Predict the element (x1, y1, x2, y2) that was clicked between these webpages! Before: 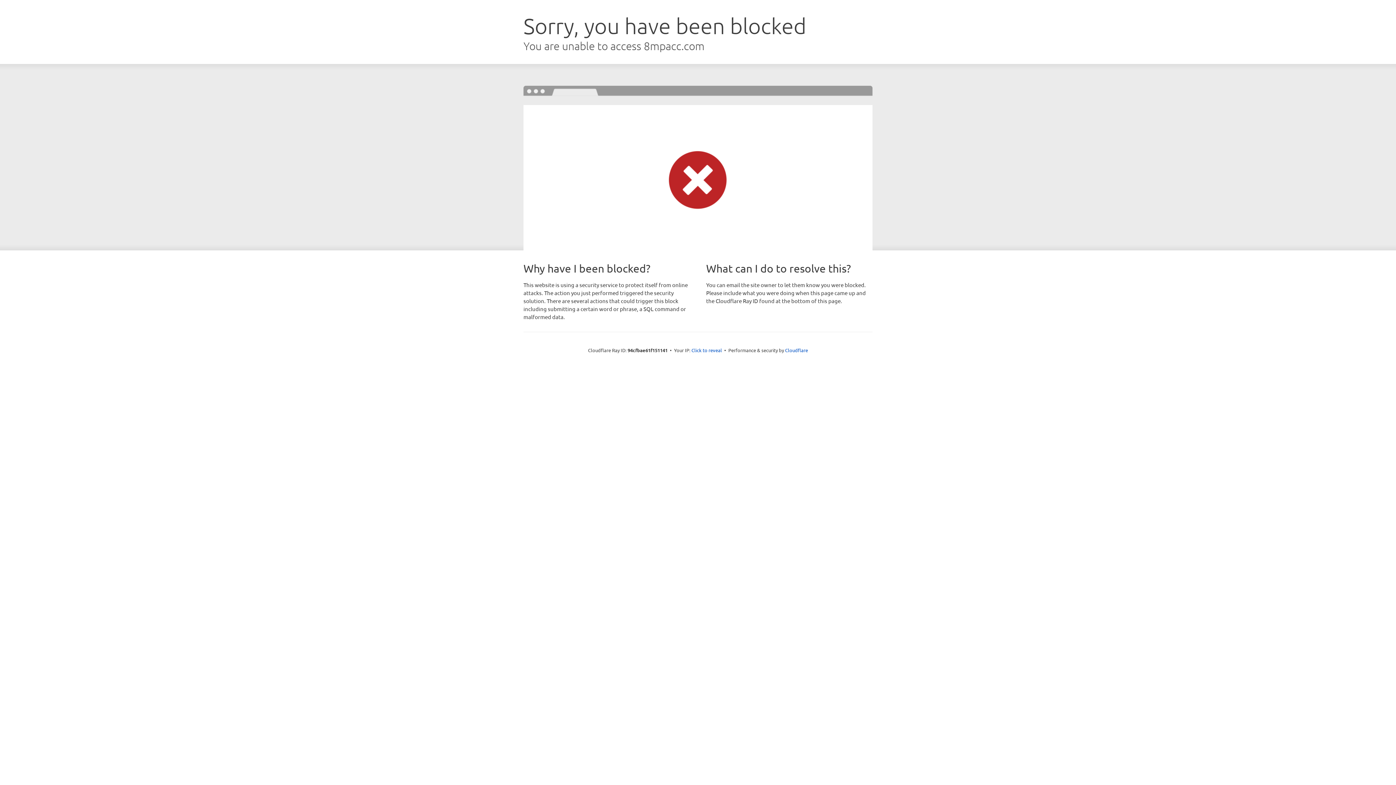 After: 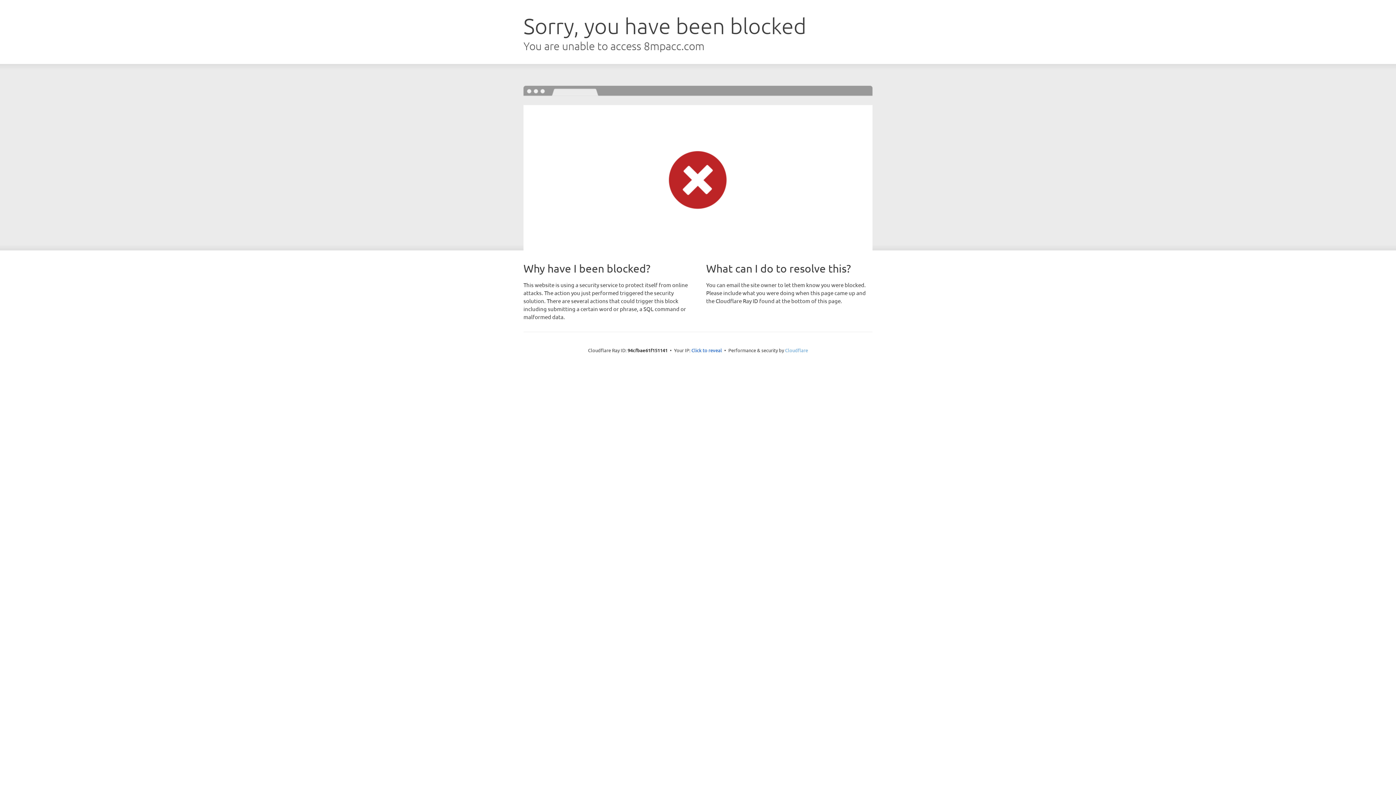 Action: bbox: (785, 347, 808, 353) label: Cloudflare